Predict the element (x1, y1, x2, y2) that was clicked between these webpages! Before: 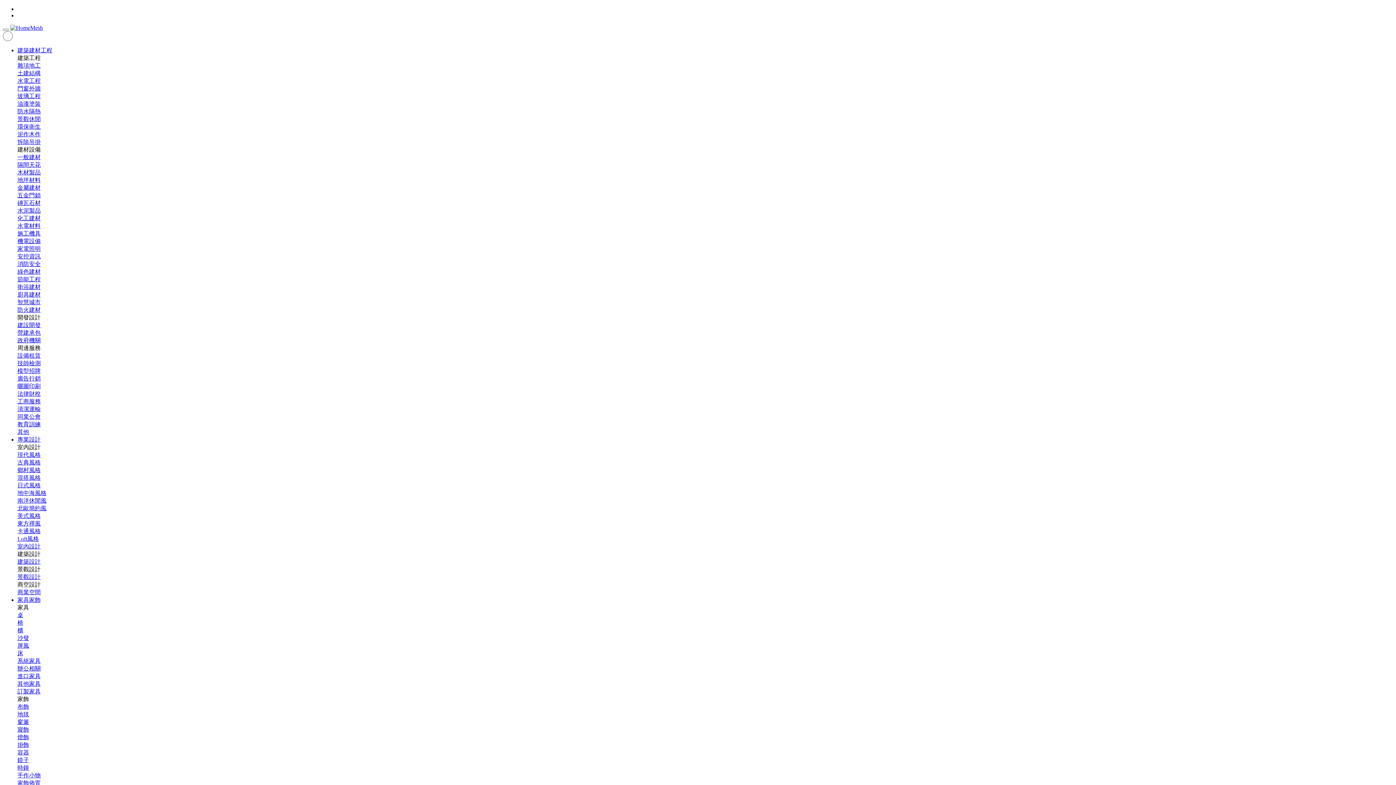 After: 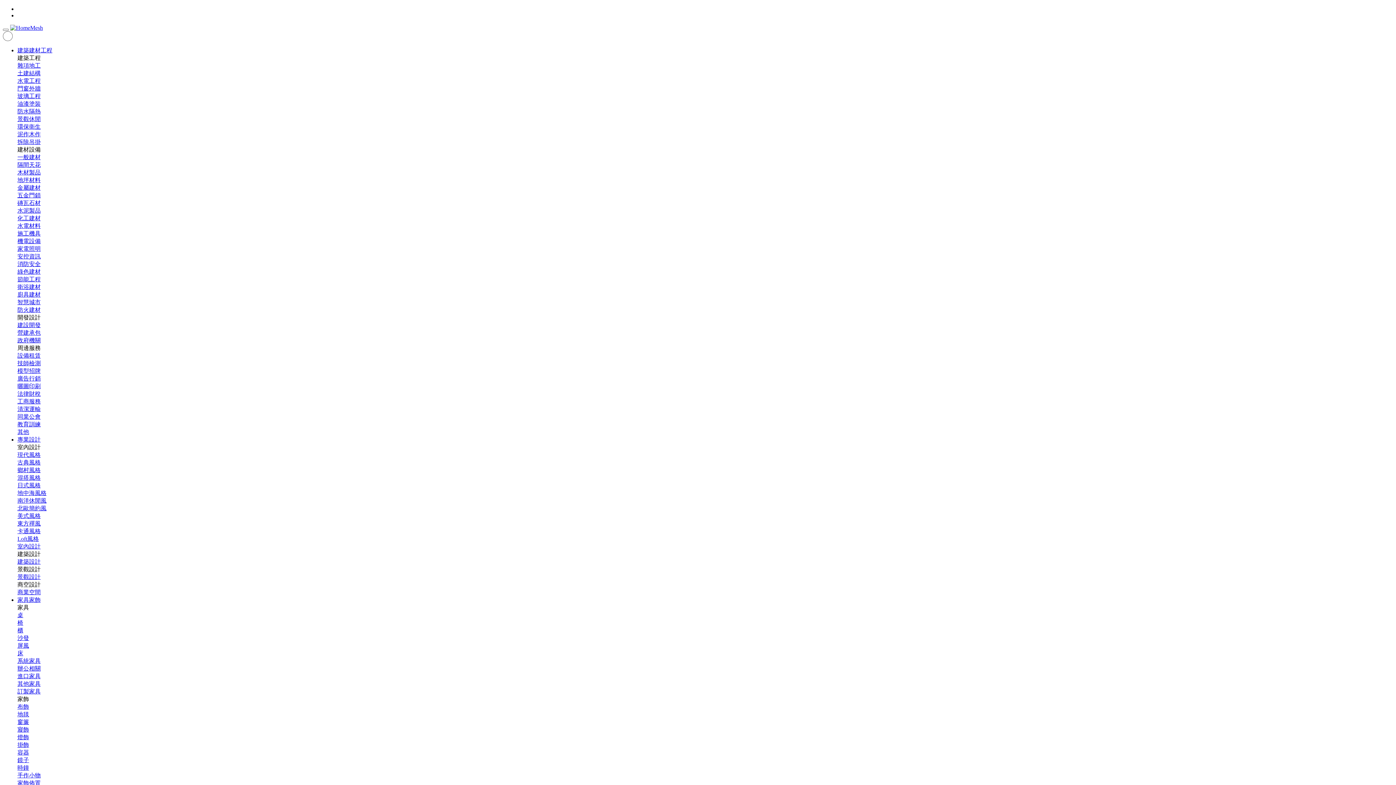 Action: bbox: (17, 765, 29, 771) label: 時鐘